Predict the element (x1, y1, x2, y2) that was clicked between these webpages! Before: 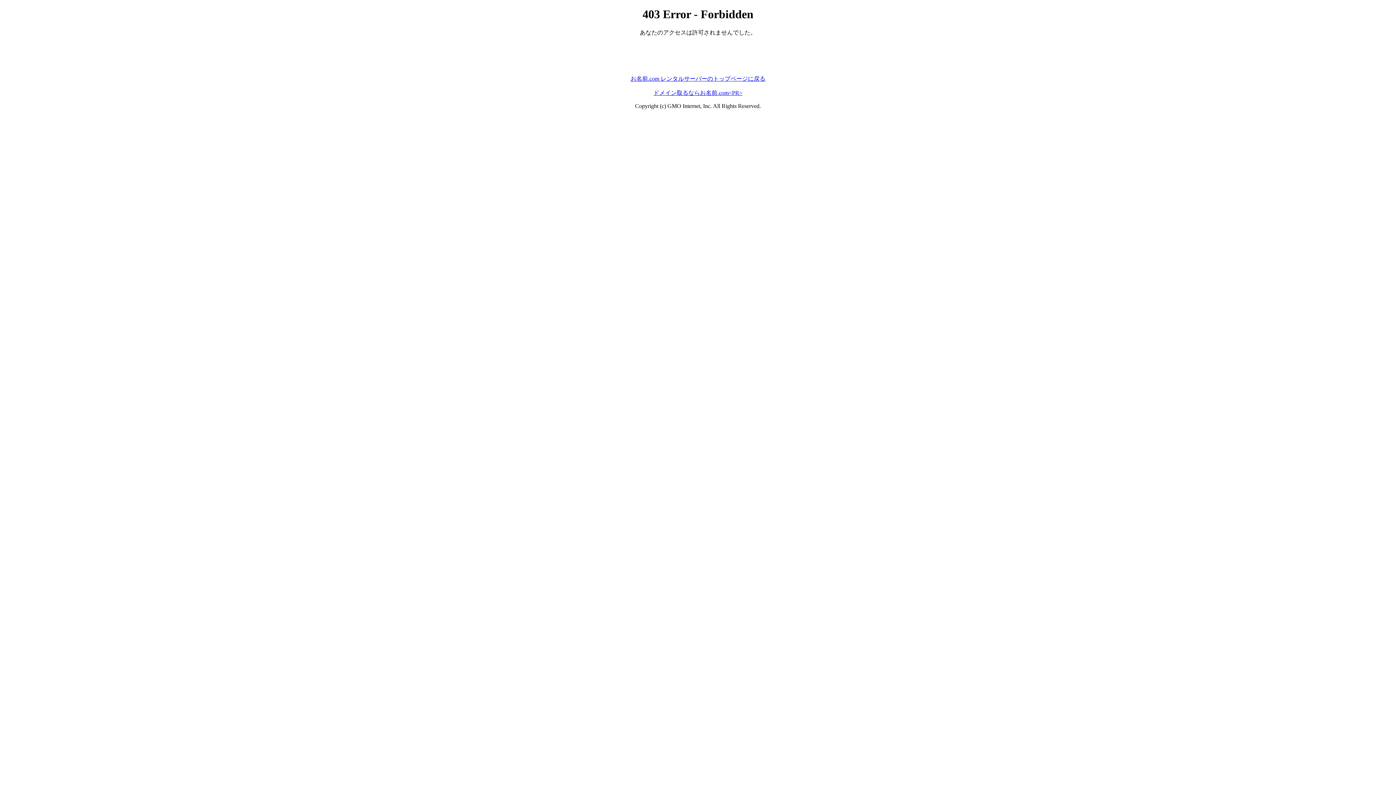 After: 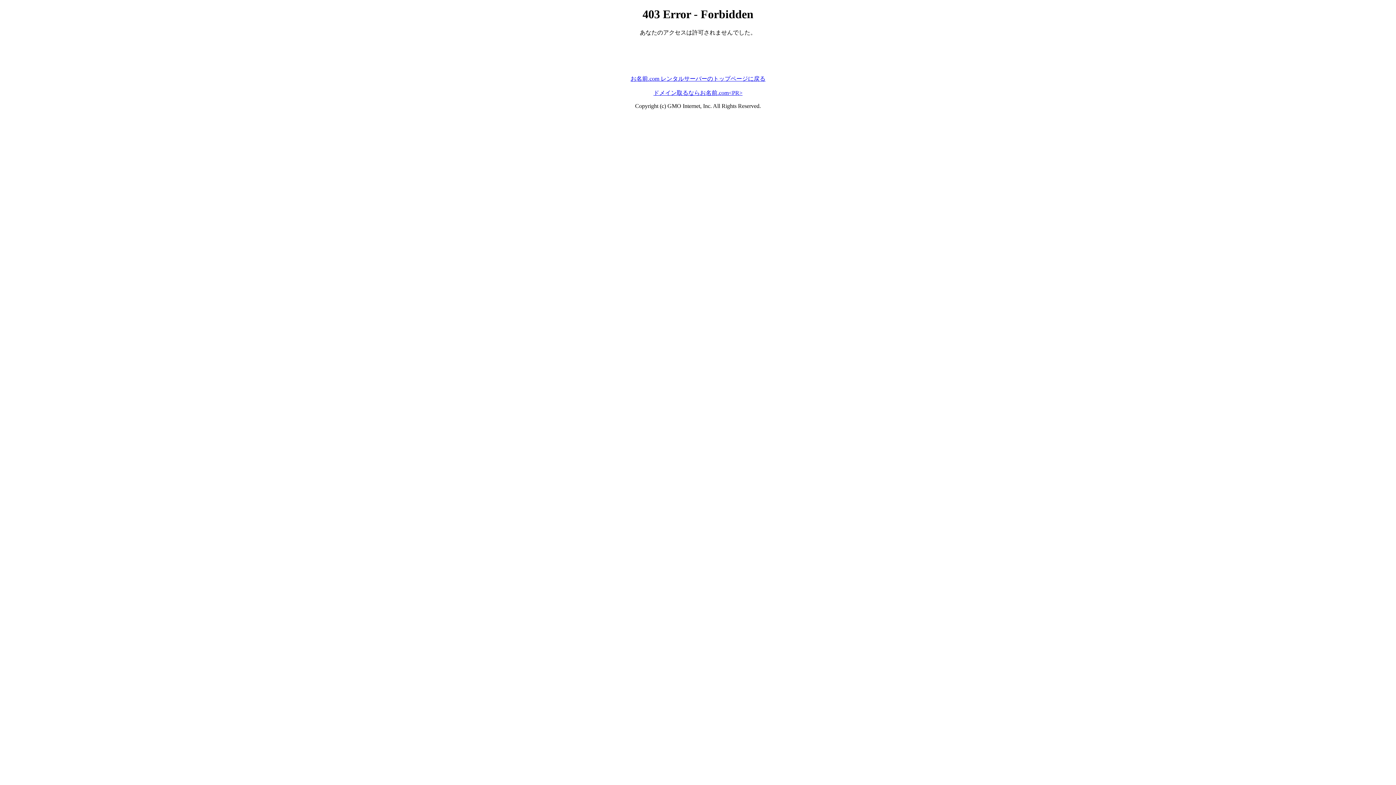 Action: bbox: (630, 75, 765, 81) label: お名前.com レンタルサーバーのトップページに戻る